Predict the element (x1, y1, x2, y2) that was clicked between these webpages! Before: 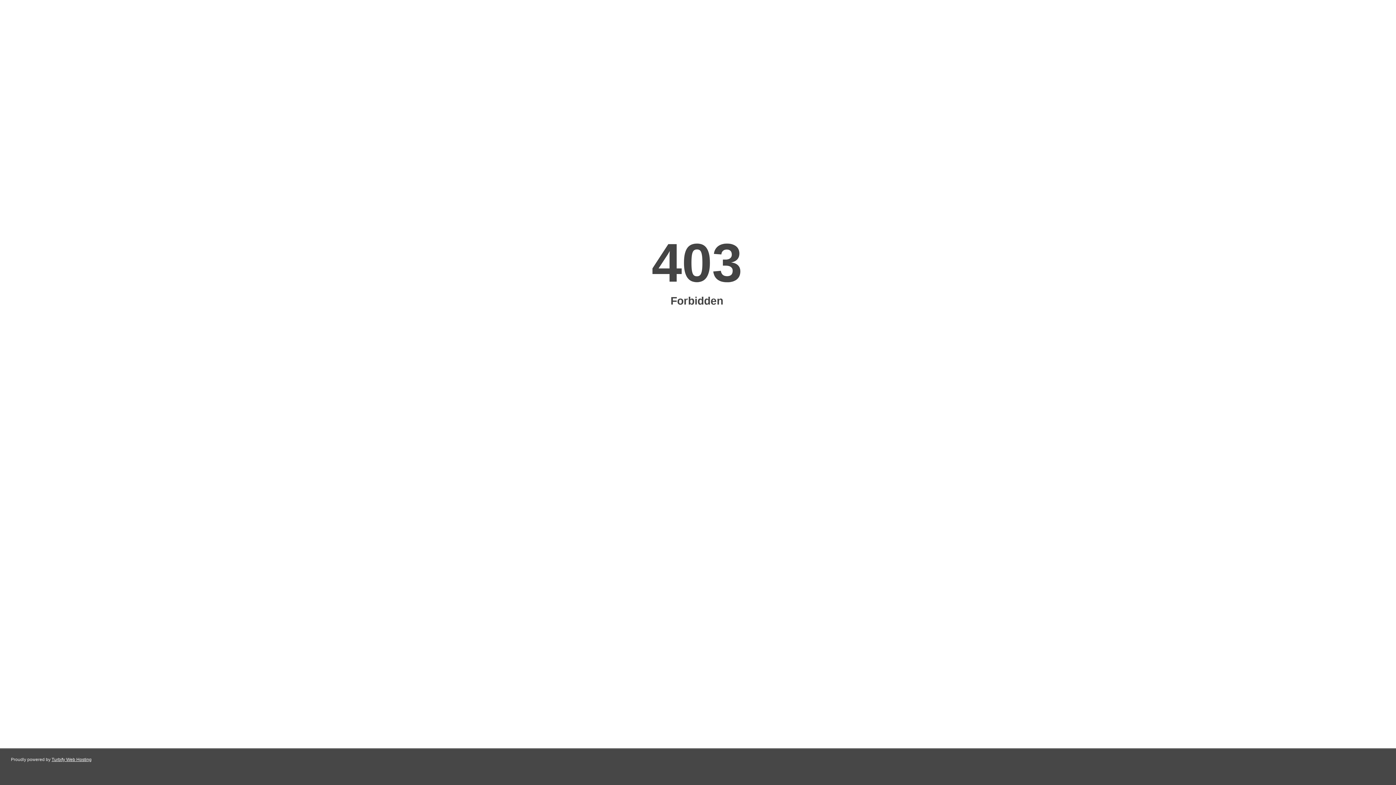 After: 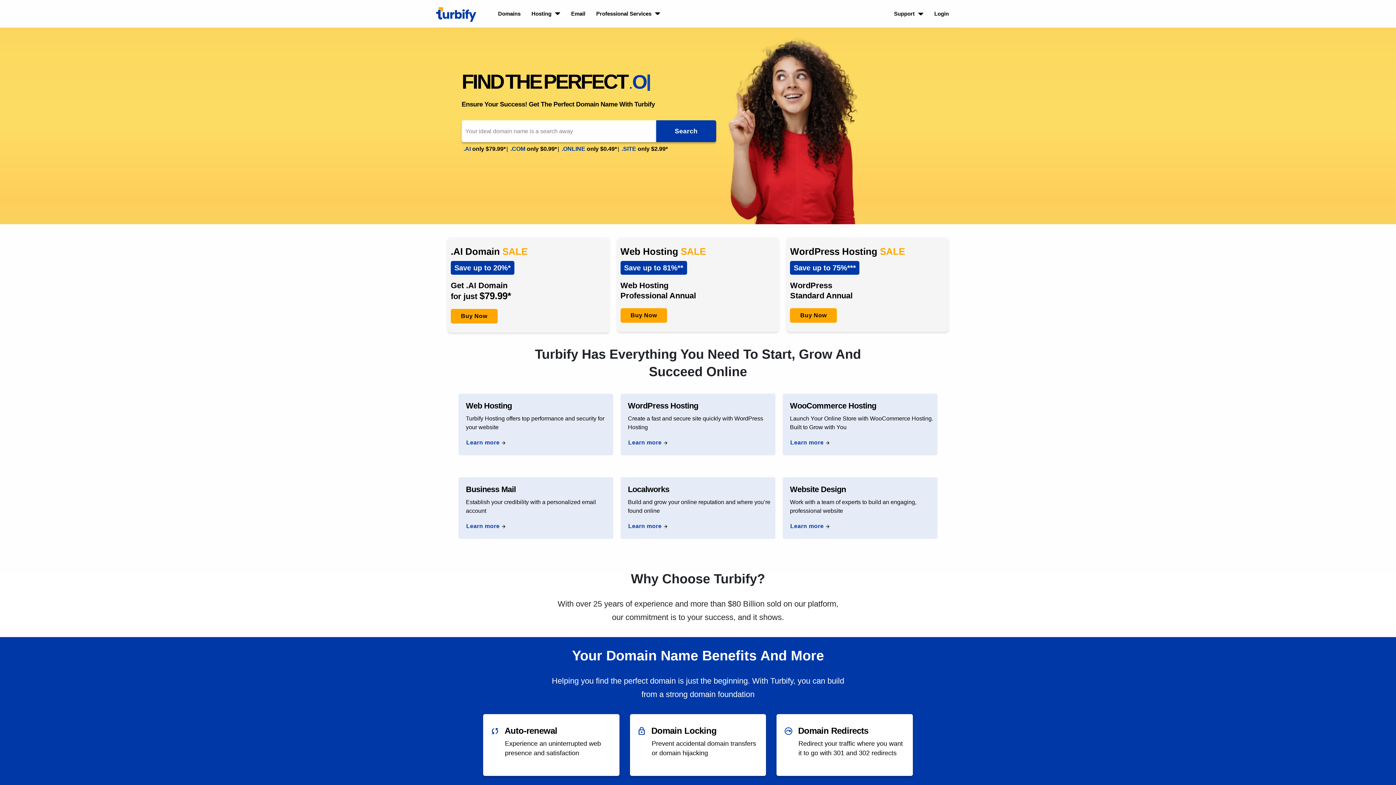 Action: bbox: (51, 757, 91, 762) label: Turbify Web Hosting